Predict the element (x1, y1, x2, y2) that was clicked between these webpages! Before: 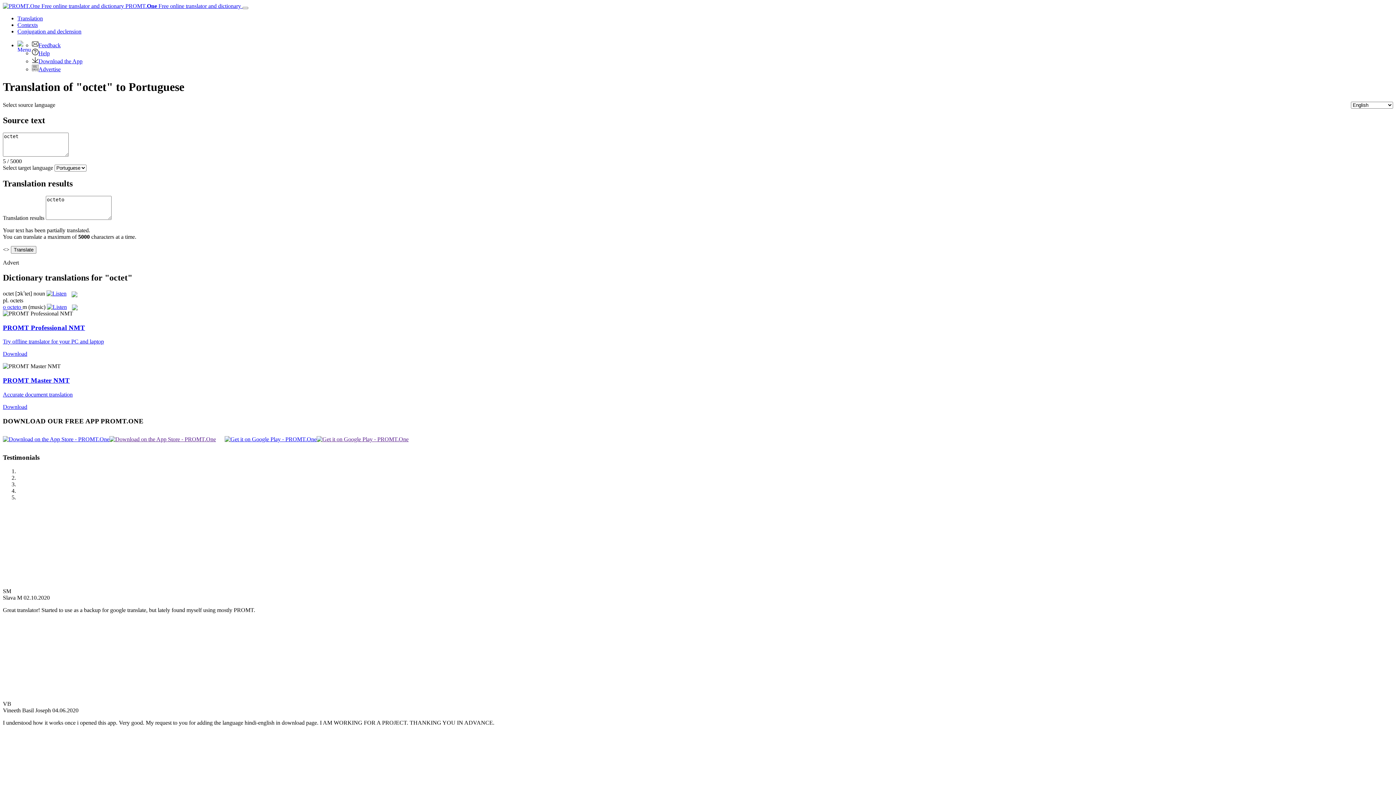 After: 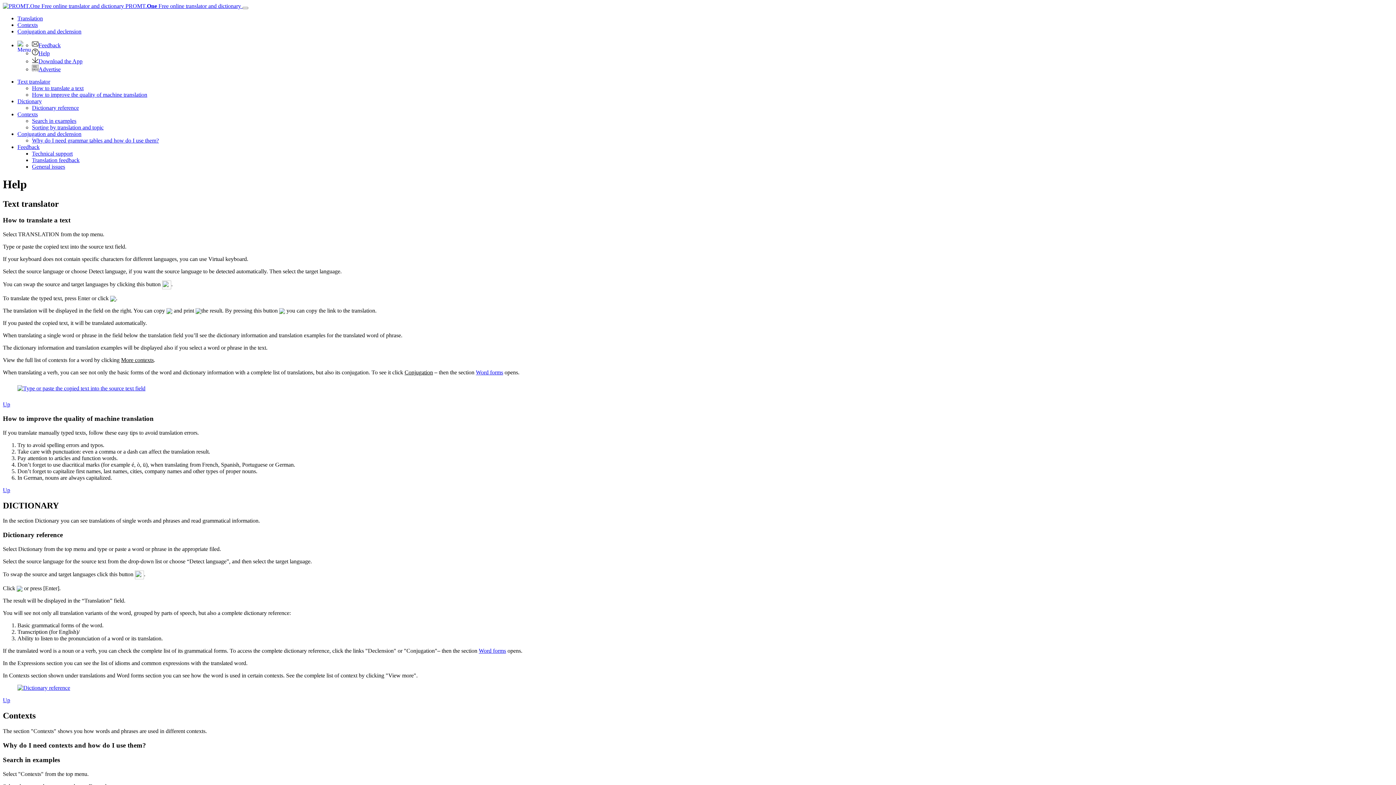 Action: label: Help bbox: (32, 50, 49, 56)